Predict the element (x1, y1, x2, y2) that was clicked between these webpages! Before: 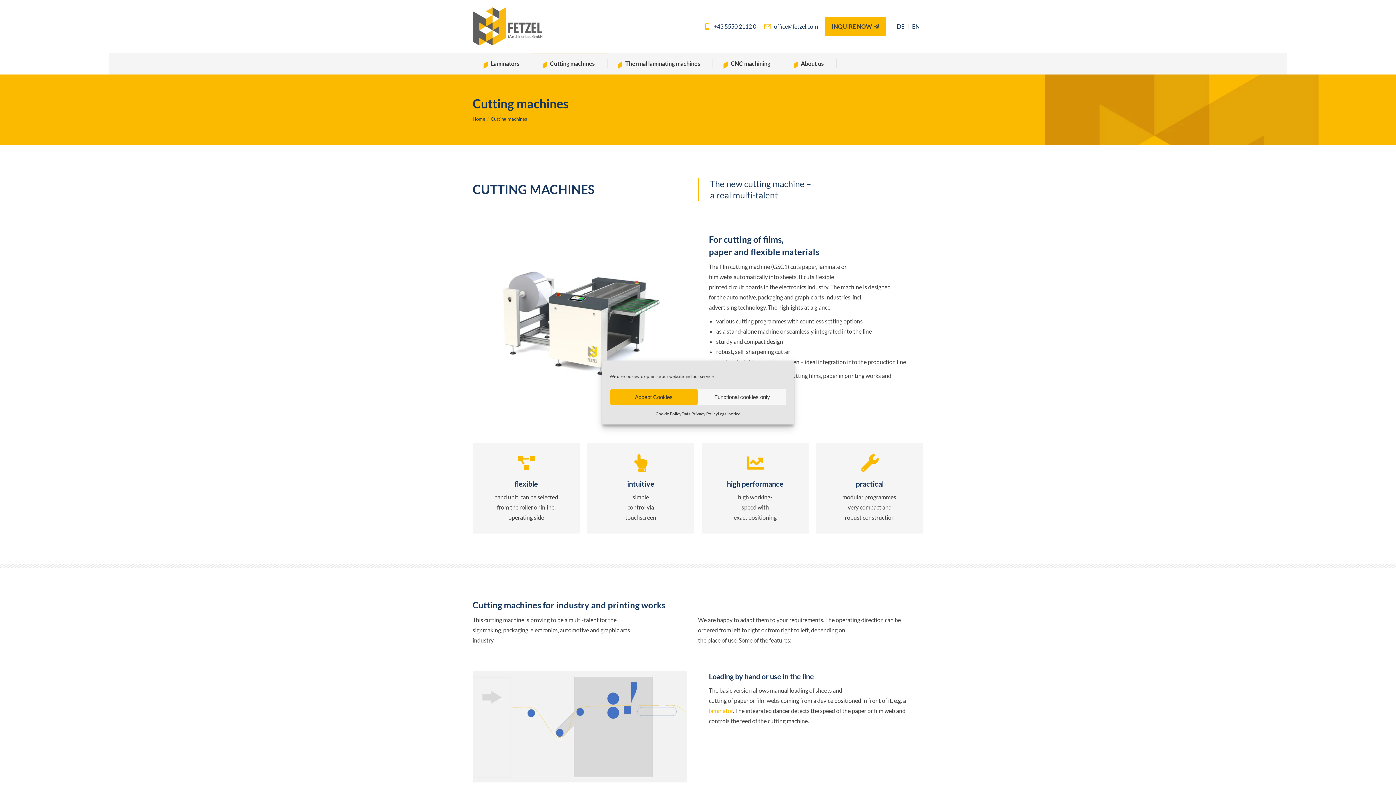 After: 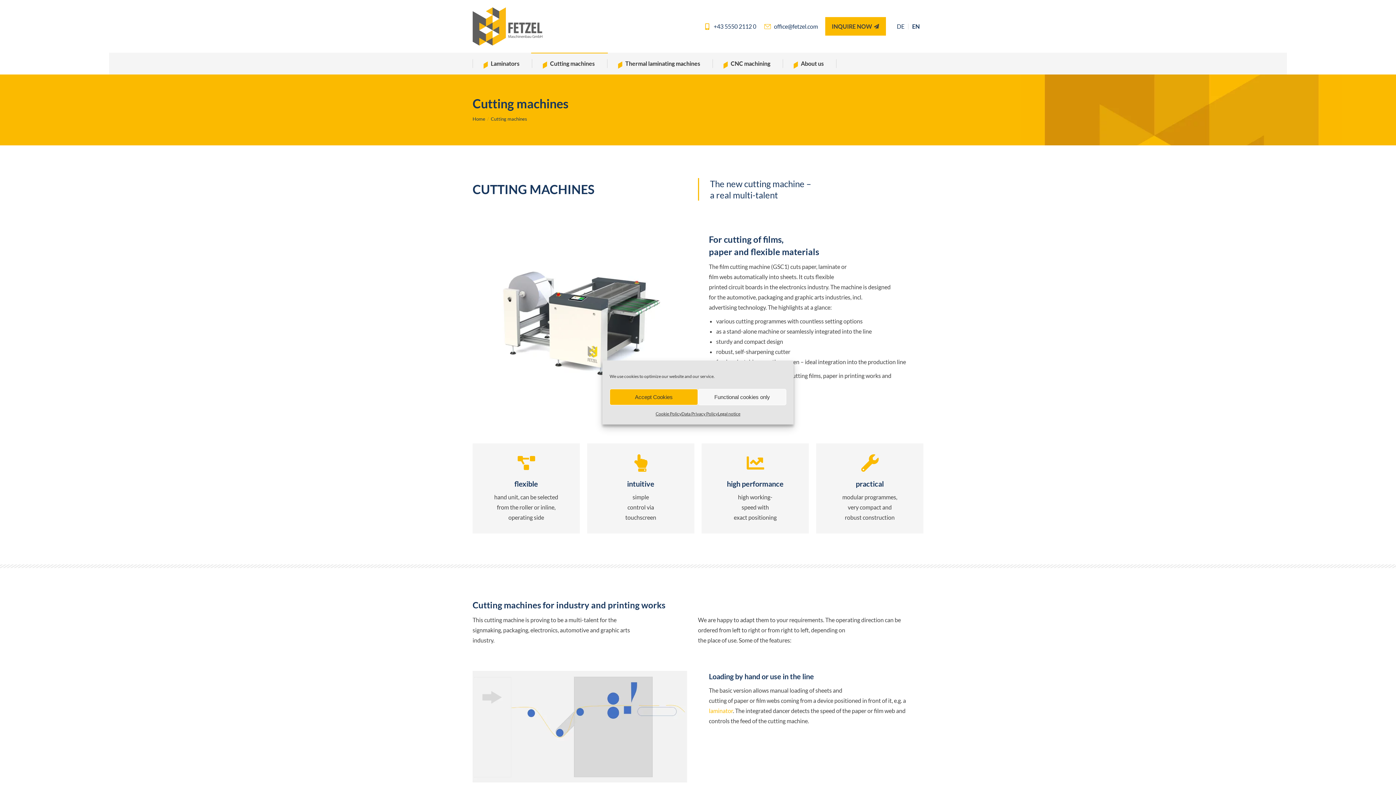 Action: label: EN bbox: (912, 23, 920, 29)